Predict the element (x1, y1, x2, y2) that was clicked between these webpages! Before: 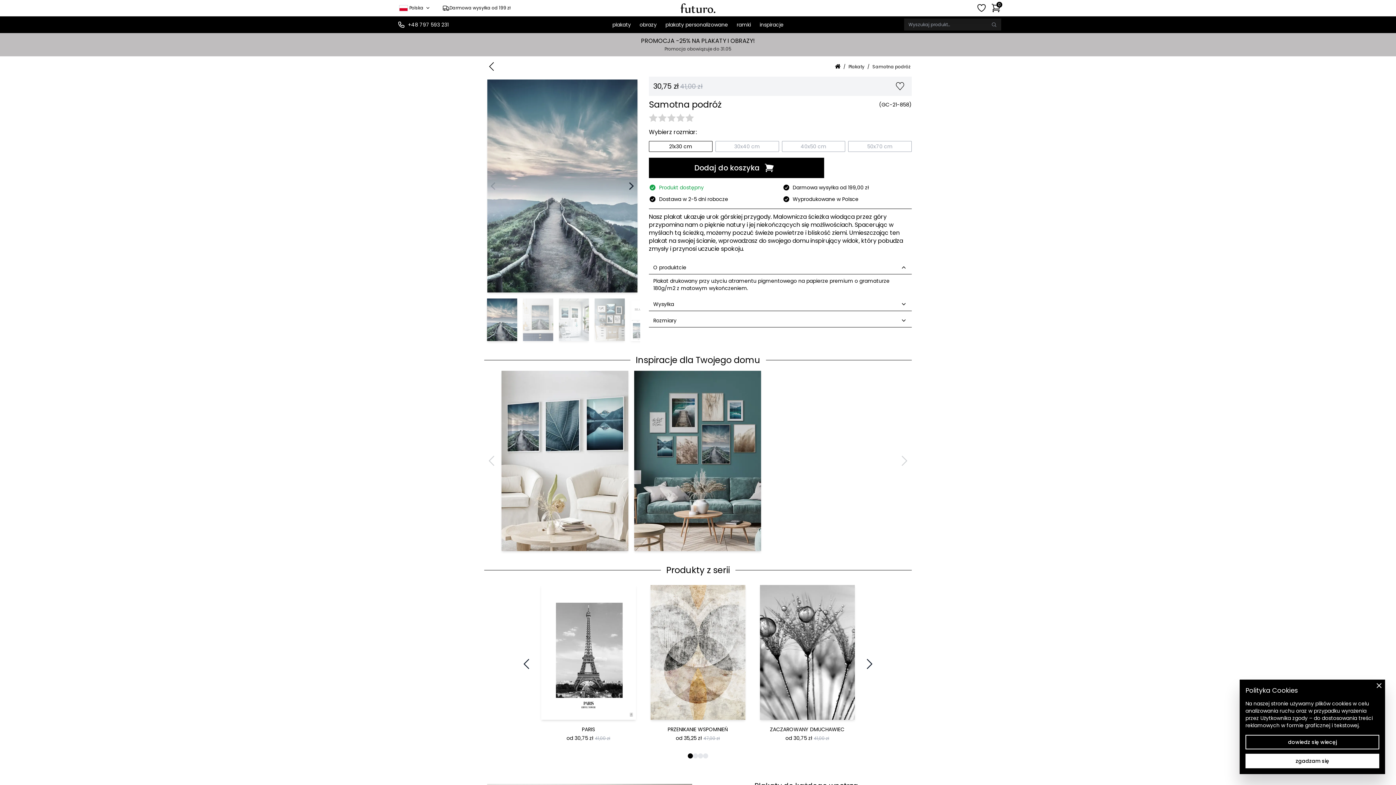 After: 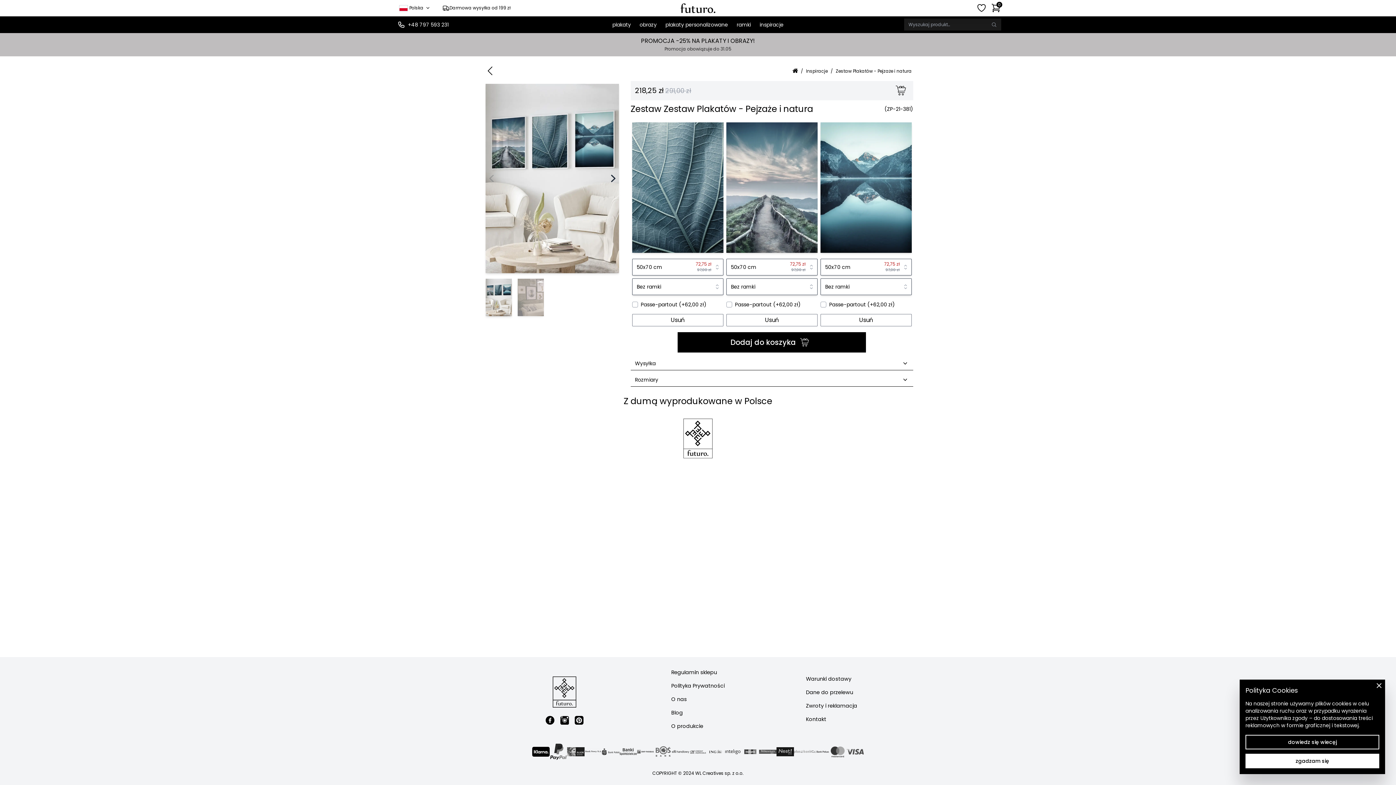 Action: bbox: (498, 368, 631, 554)